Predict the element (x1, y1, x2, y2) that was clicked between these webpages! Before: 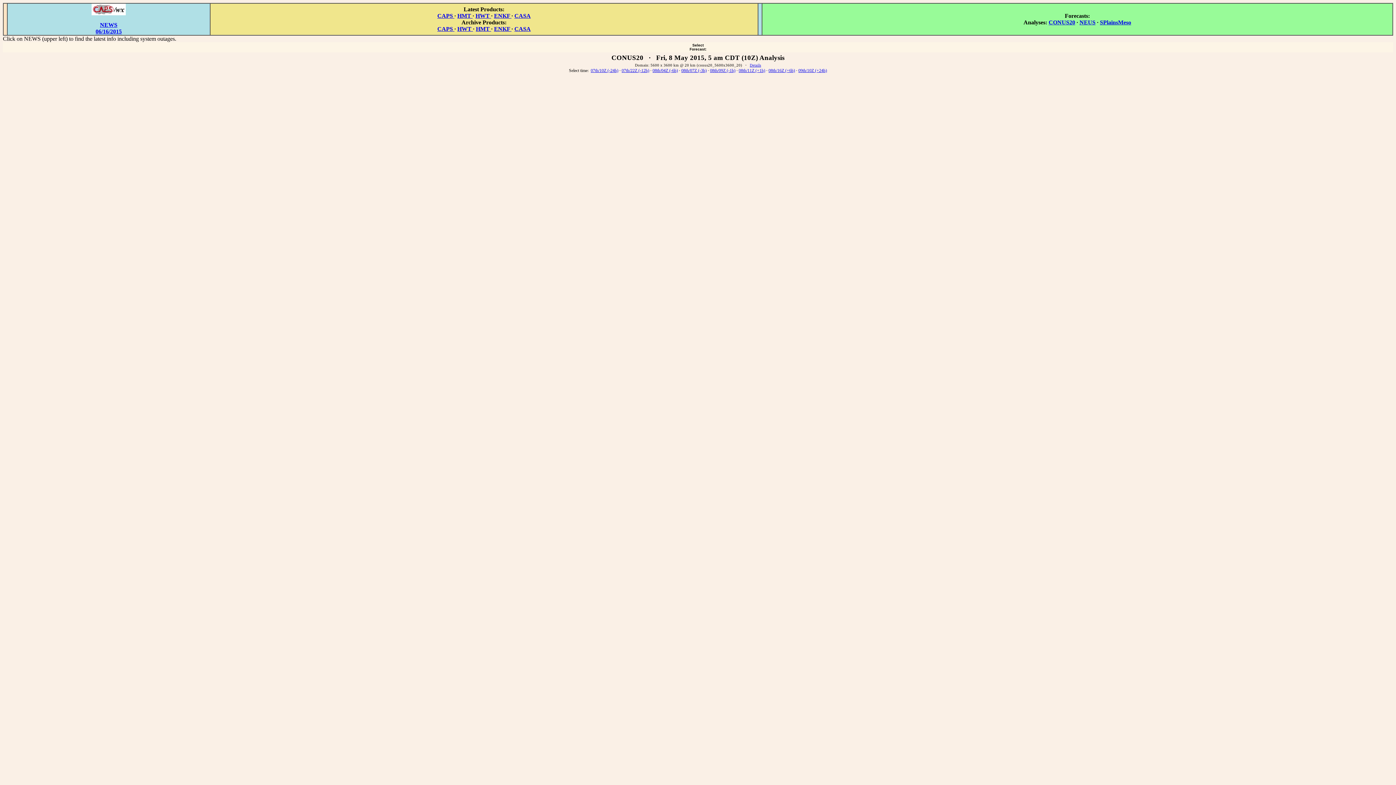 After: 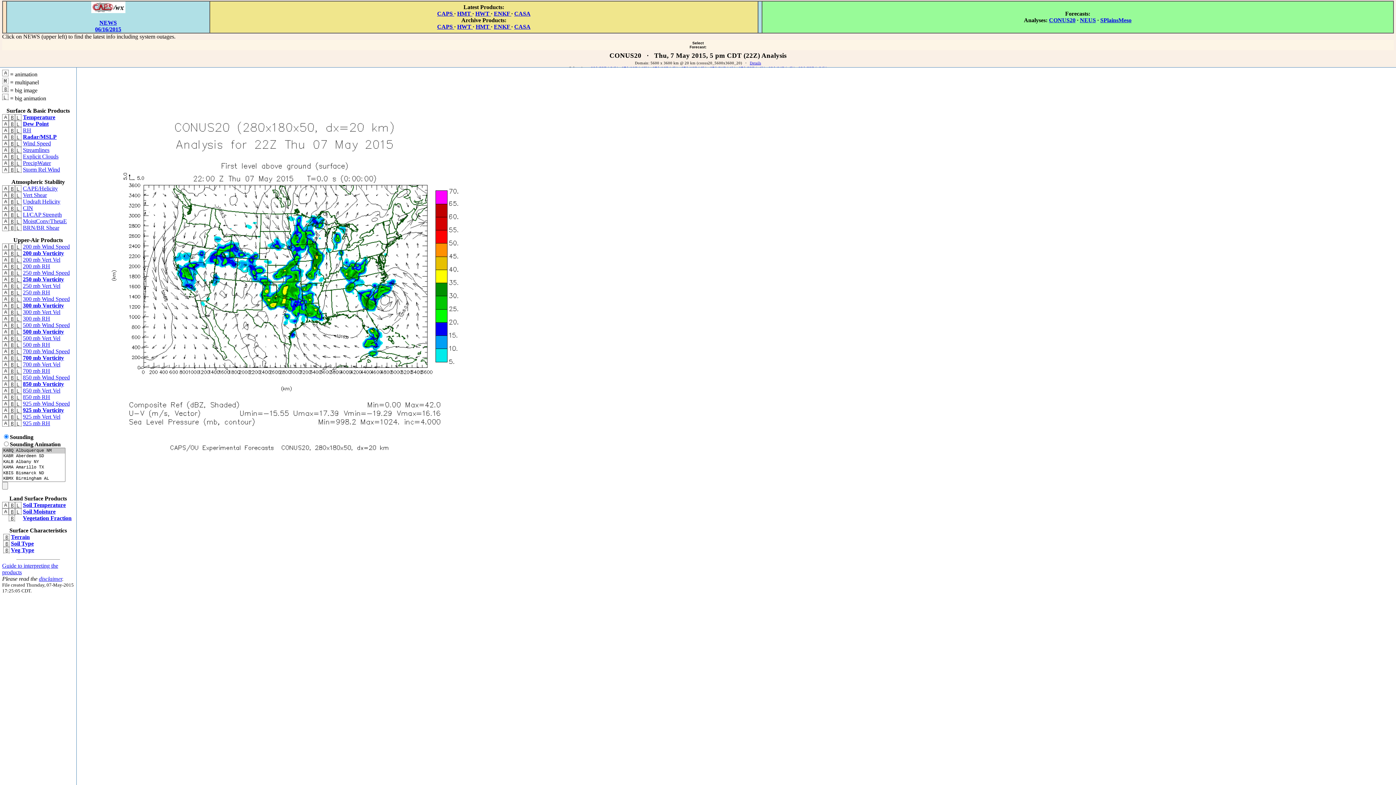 Action: bbox: (621, 68, 649, 73) label: 07th/22Z (-12h)